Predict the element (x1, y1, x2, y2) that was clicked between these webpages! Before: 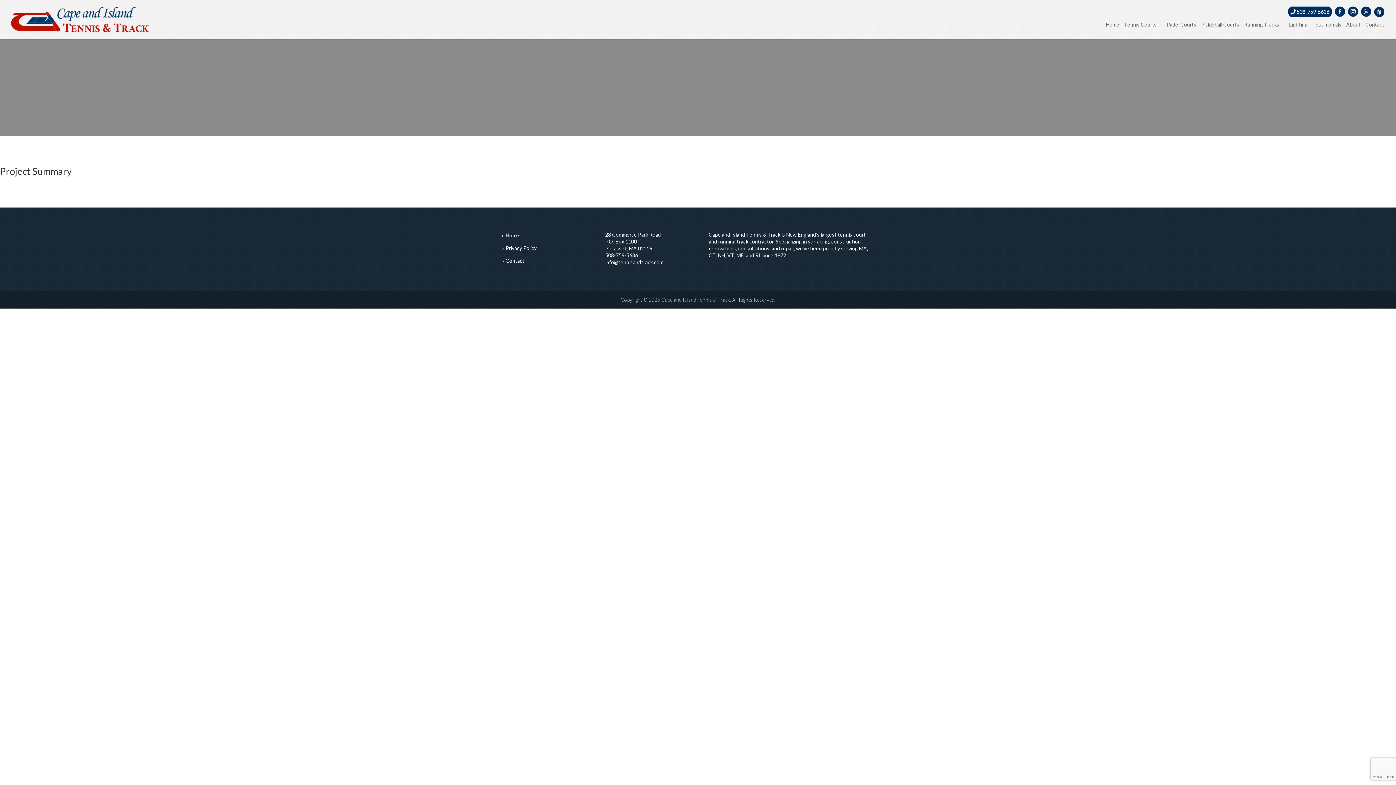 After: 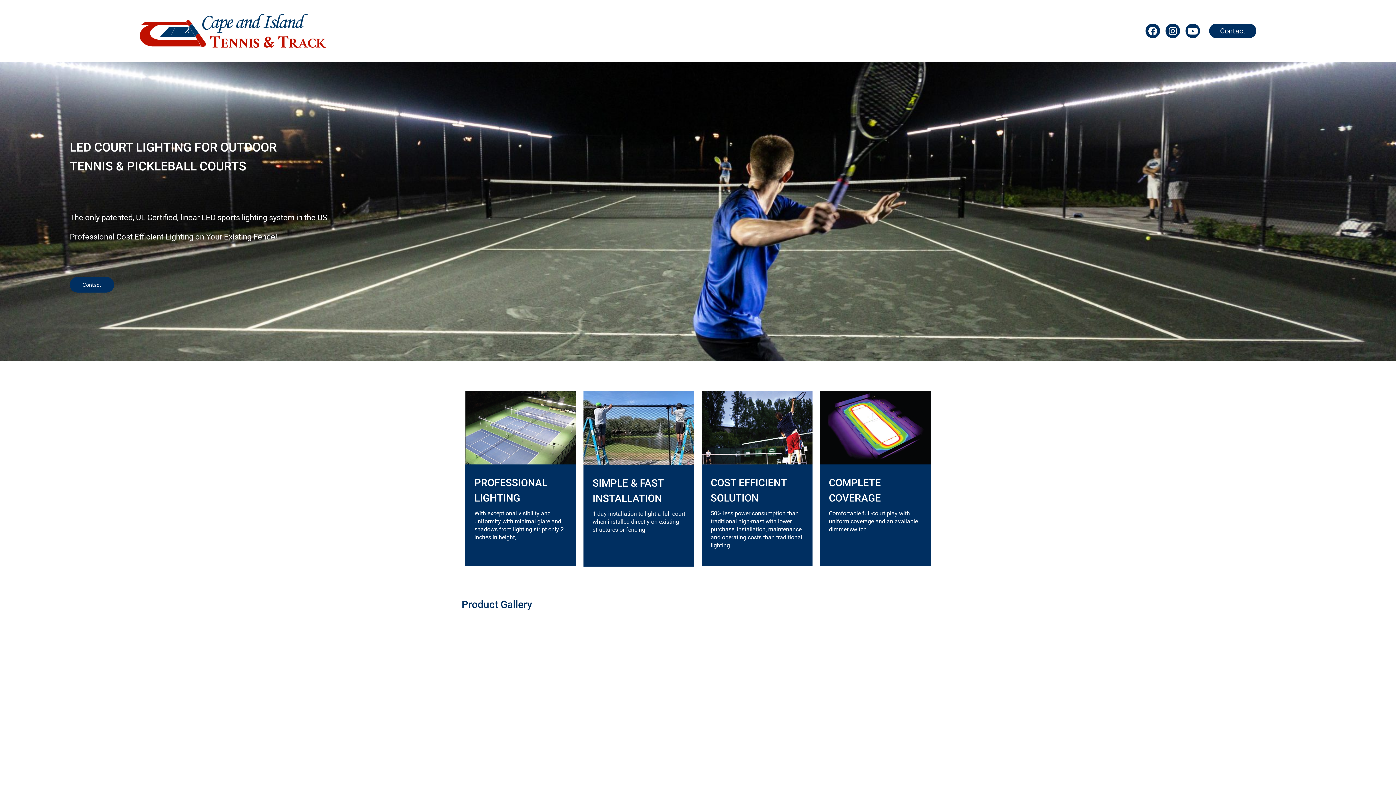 Action: bbox: (1289, 20, 1308, 39) label: Lighting